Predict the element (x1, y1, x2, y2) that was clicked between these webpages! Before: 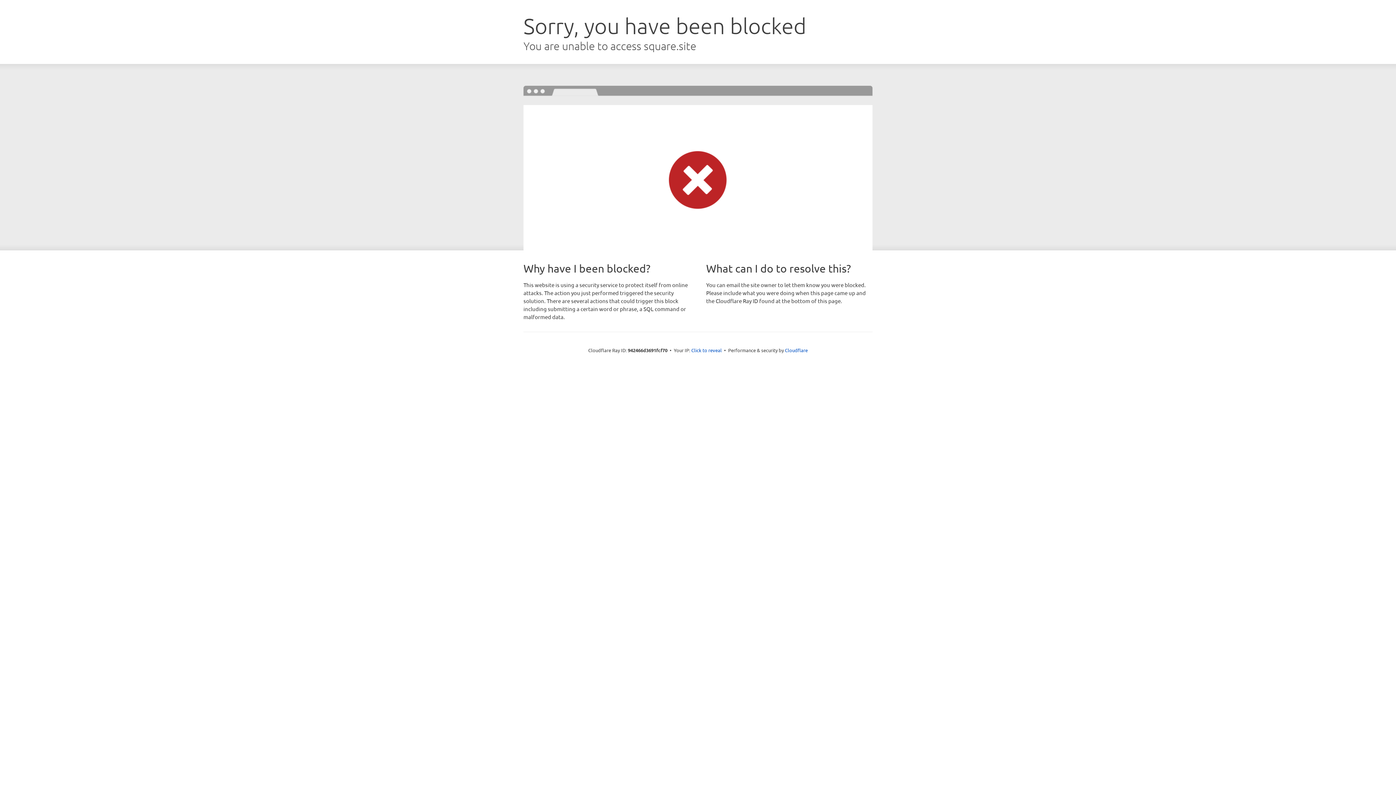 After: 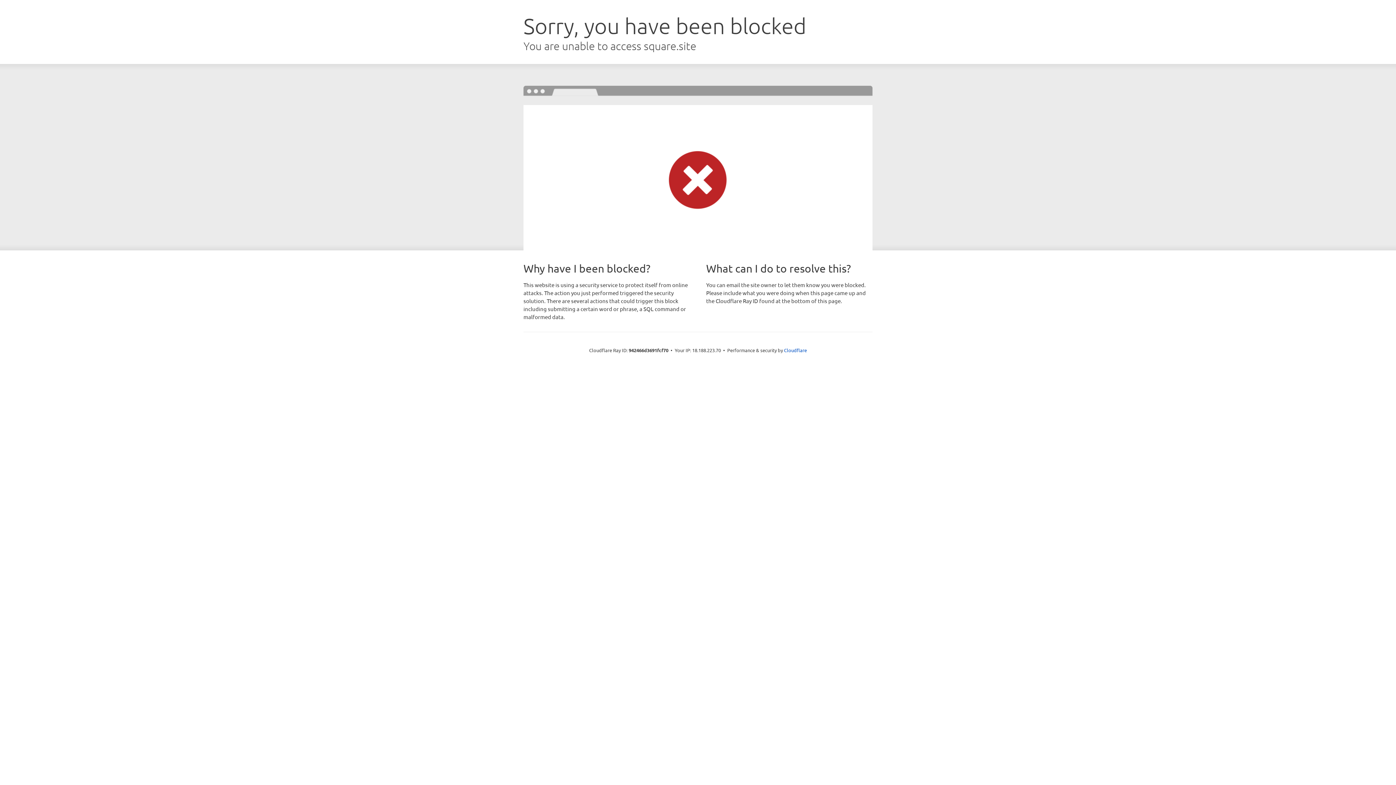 Action: bbox: (691, 346, 722, 353) label: Click to reveal